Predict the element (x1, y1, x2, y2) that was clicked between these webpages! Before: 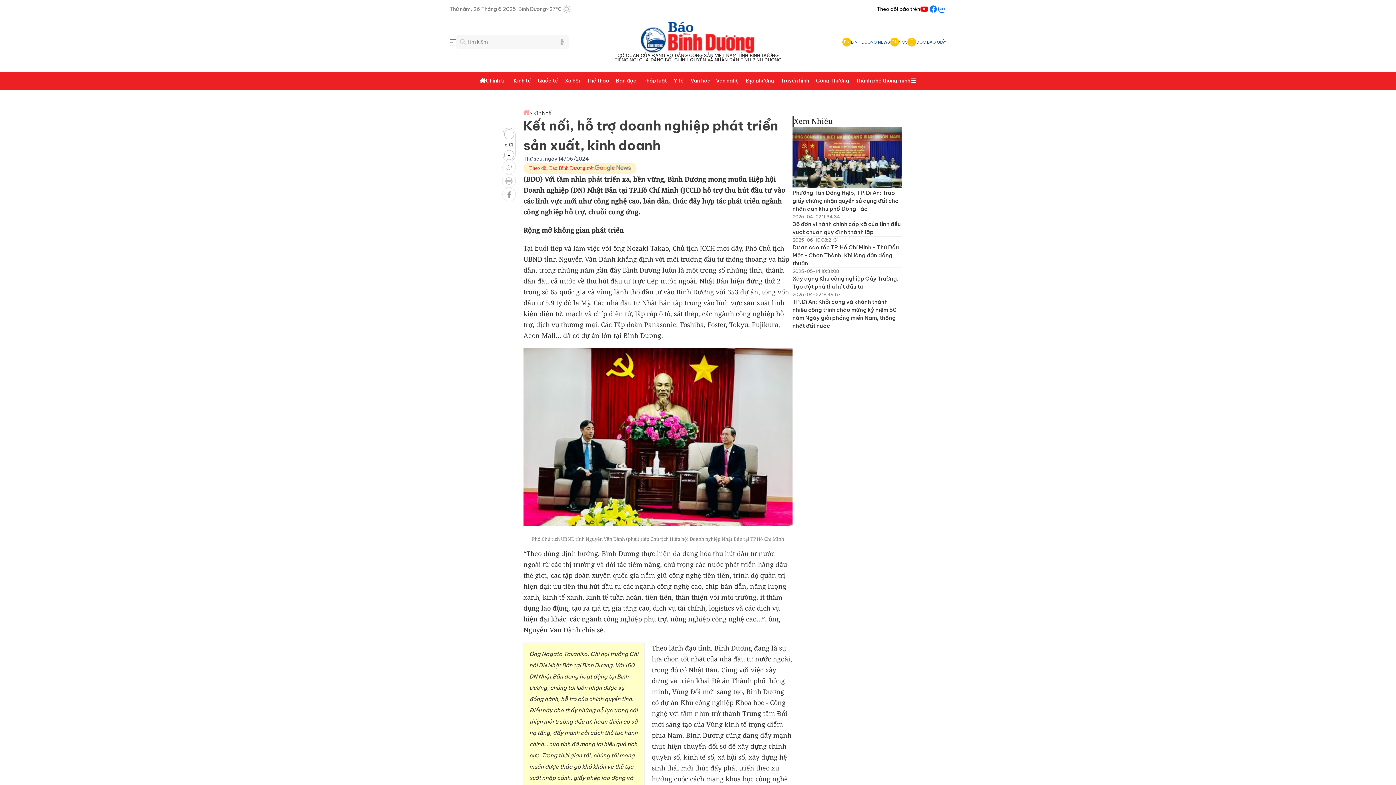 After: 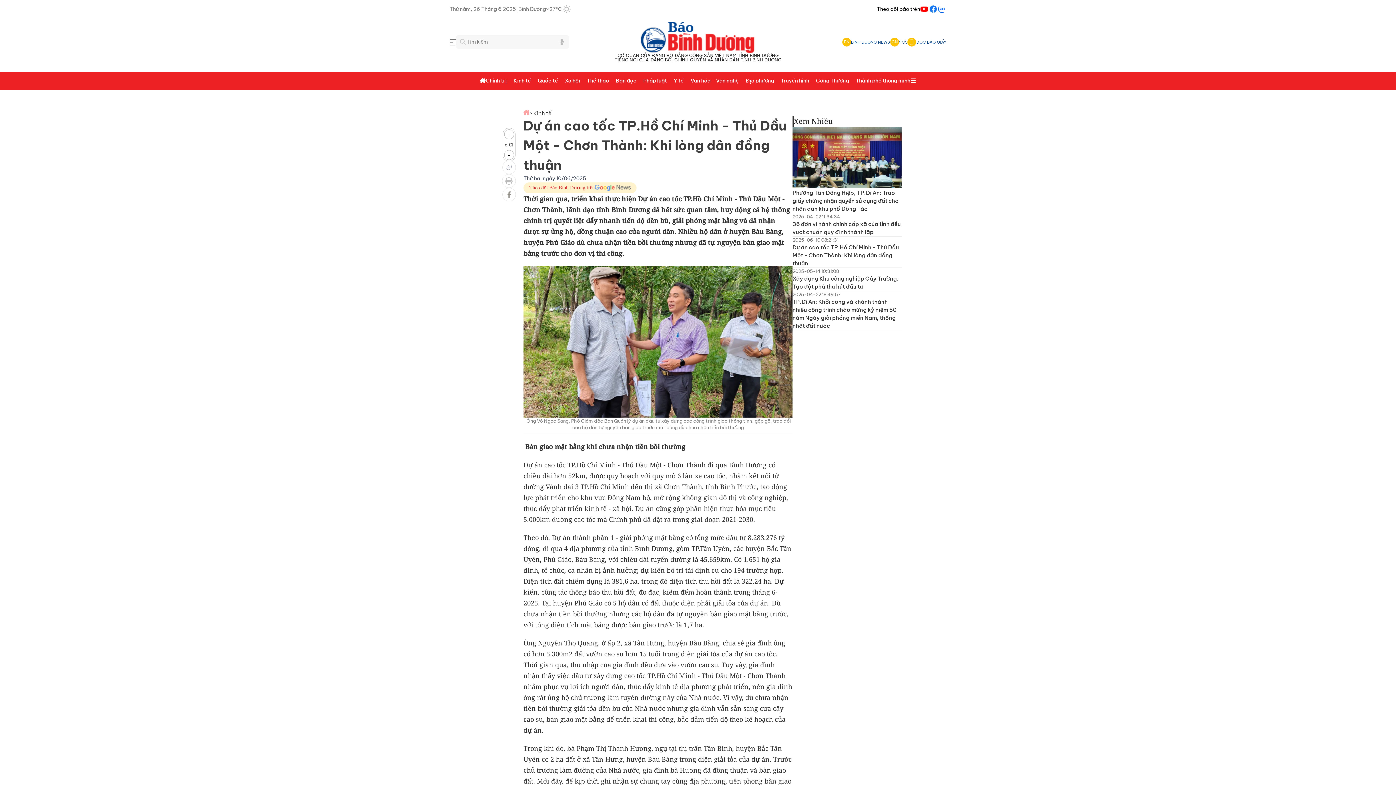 Action: label: Dự án cao tốc TP.Hồ Chí Minh - Thủ Dầu Một - Chơn Thành: Khi lòng dân đồng thuận bbox: (792, 243, 901, 267)